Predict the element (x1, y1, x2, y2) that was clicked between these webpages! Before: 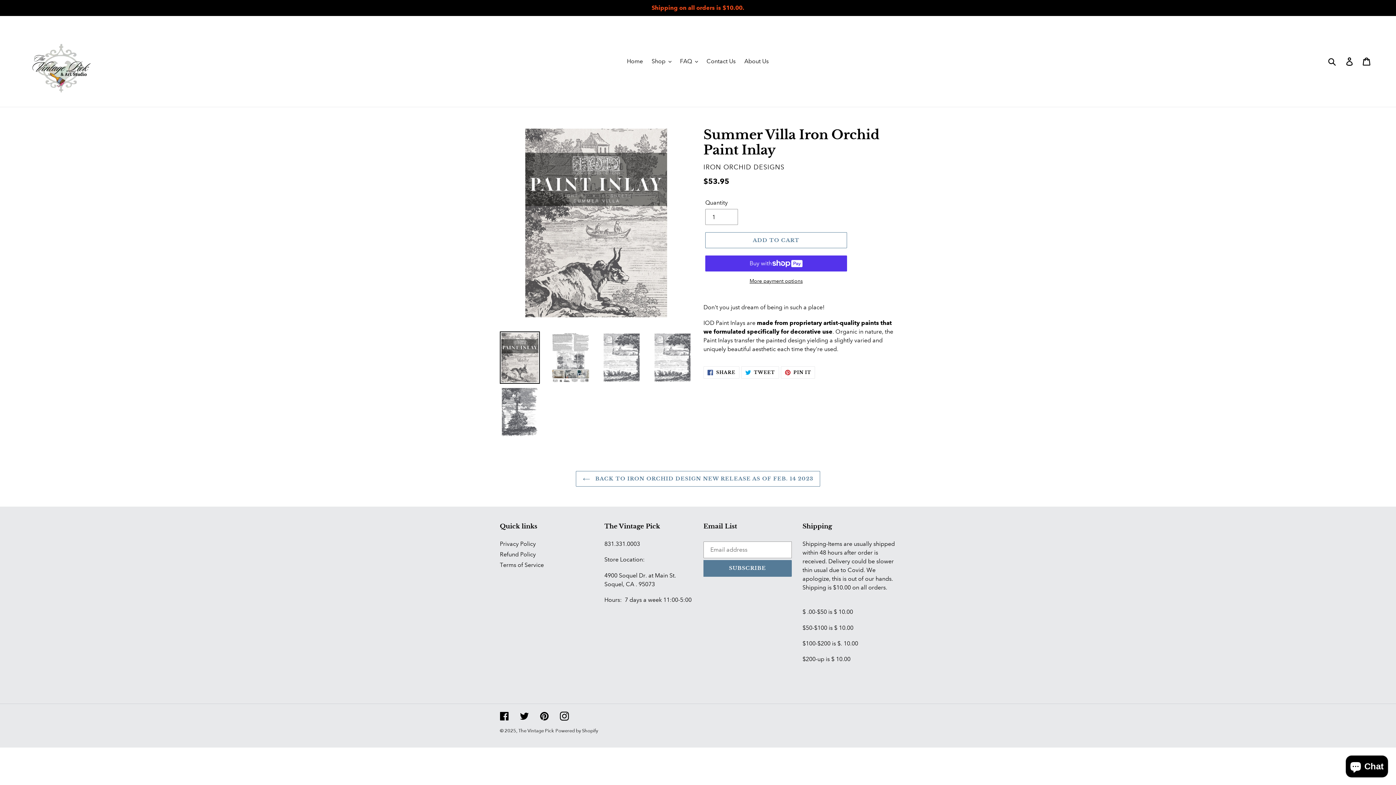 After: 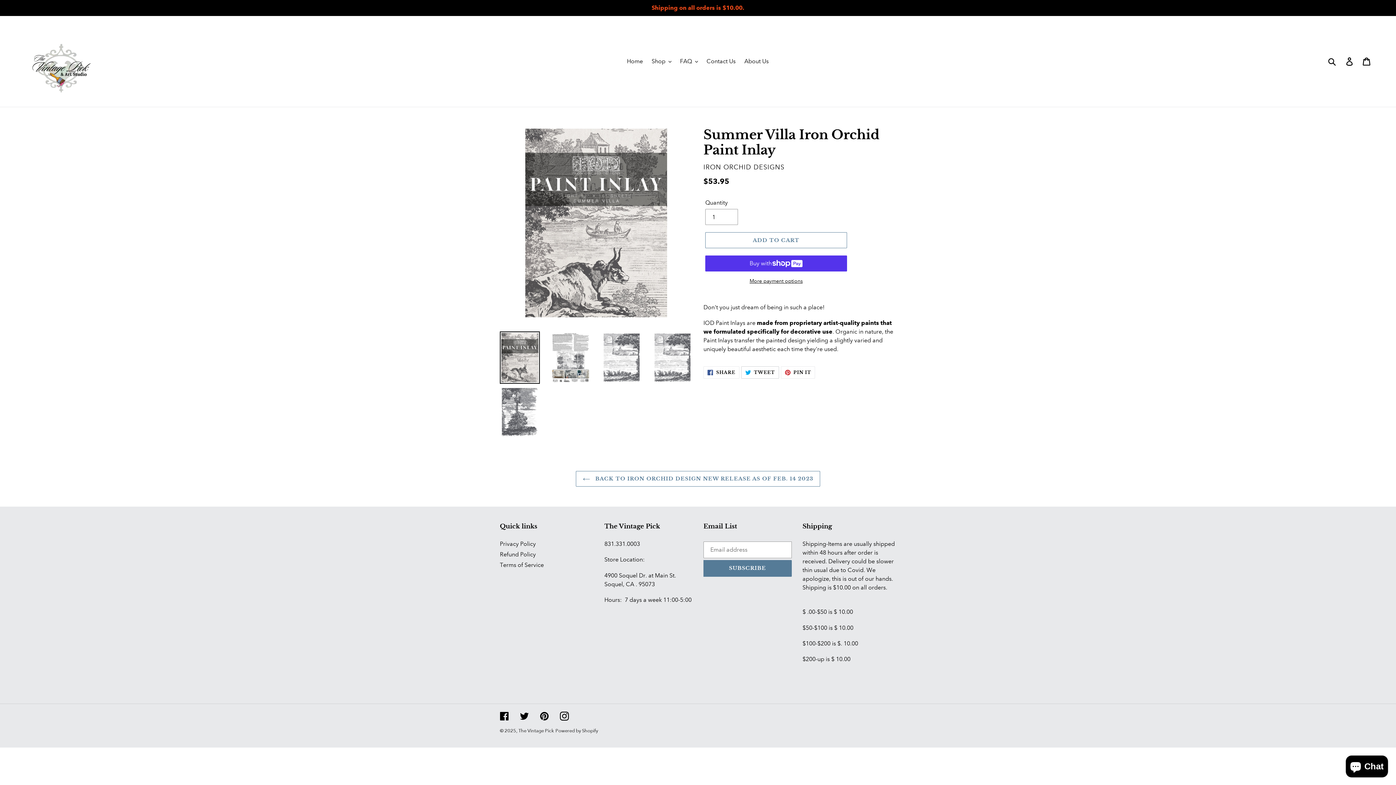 Action: label:  TWEET
TWEET ON TWITTER bbox: (741, 366, 779, 379)